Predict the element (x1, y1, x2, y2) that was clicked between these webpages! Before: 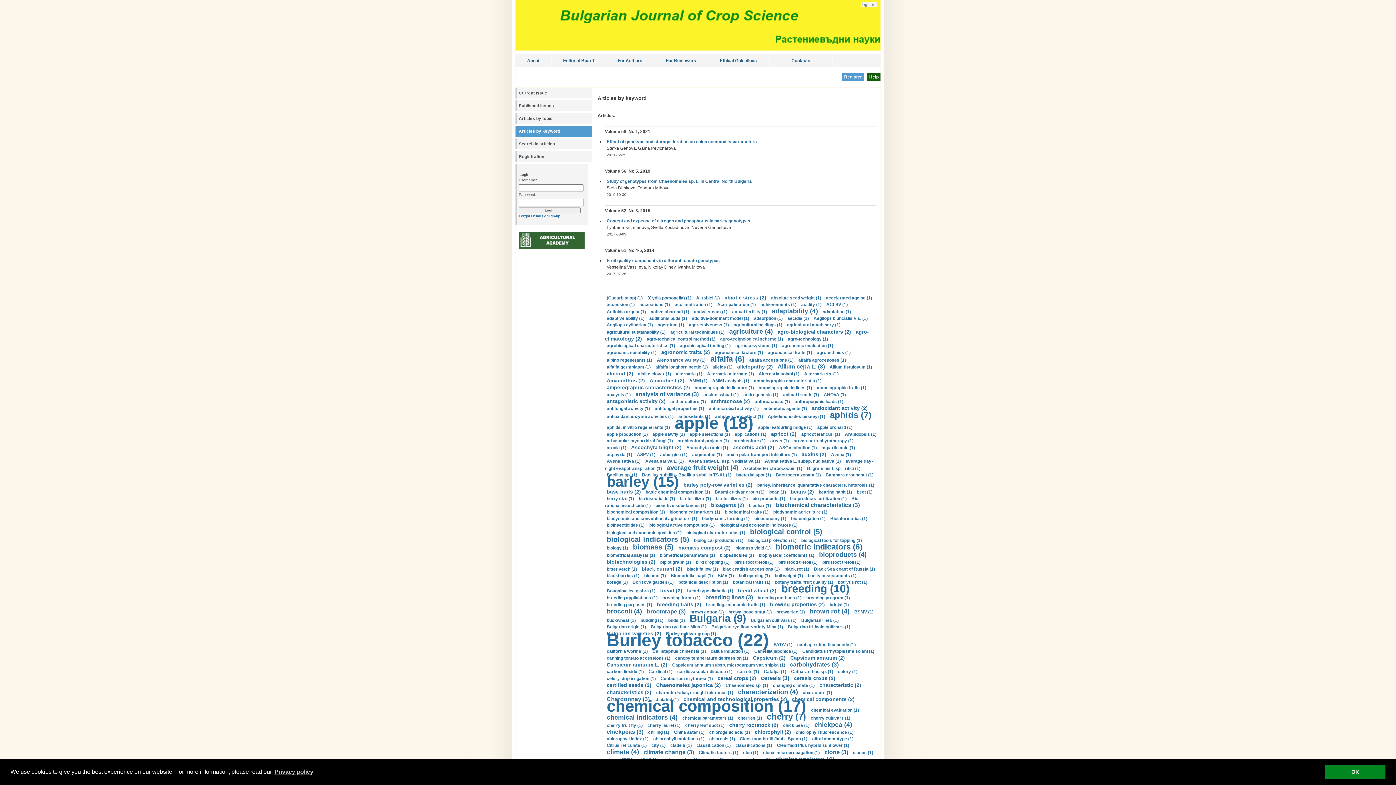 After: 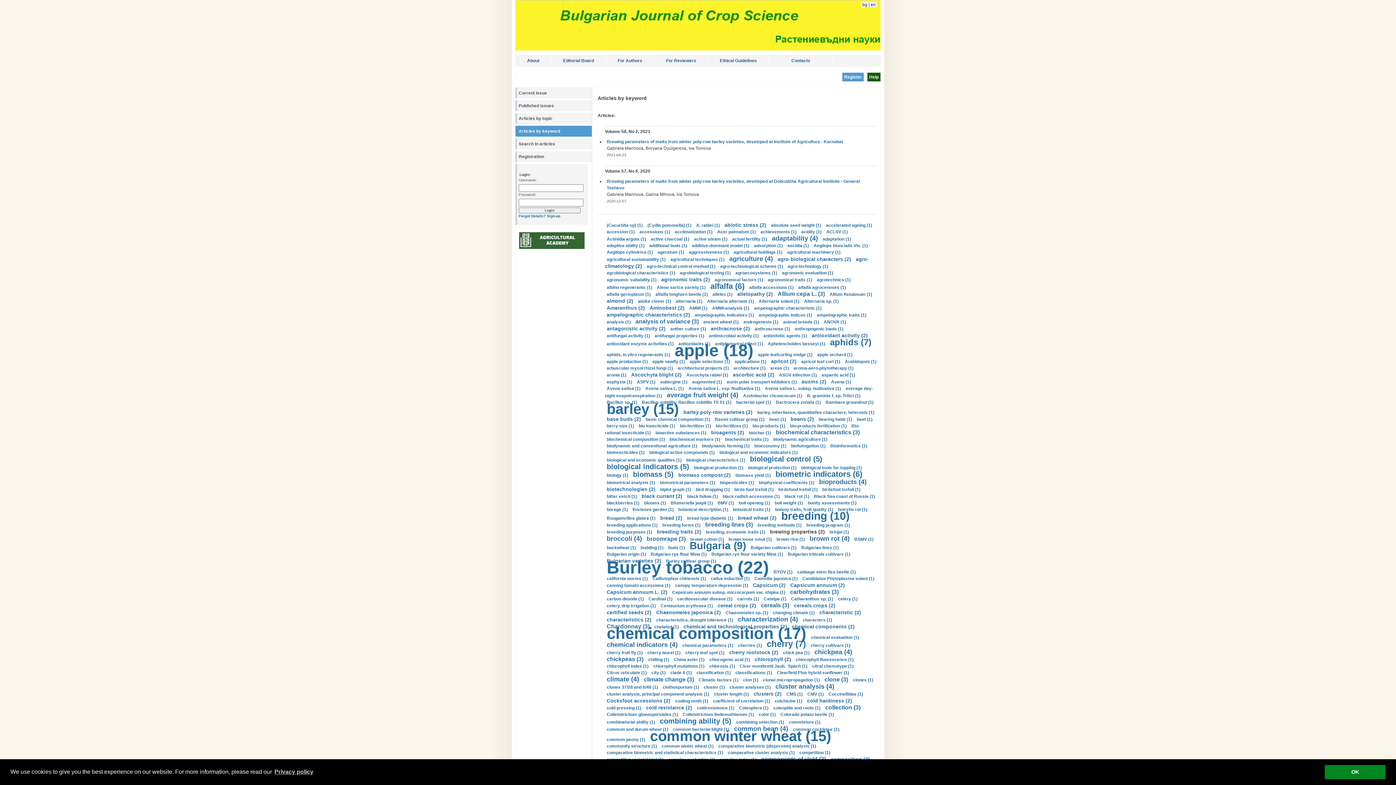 Action: bbox: (770, 601, 825, 607) label: brewing properties (2)